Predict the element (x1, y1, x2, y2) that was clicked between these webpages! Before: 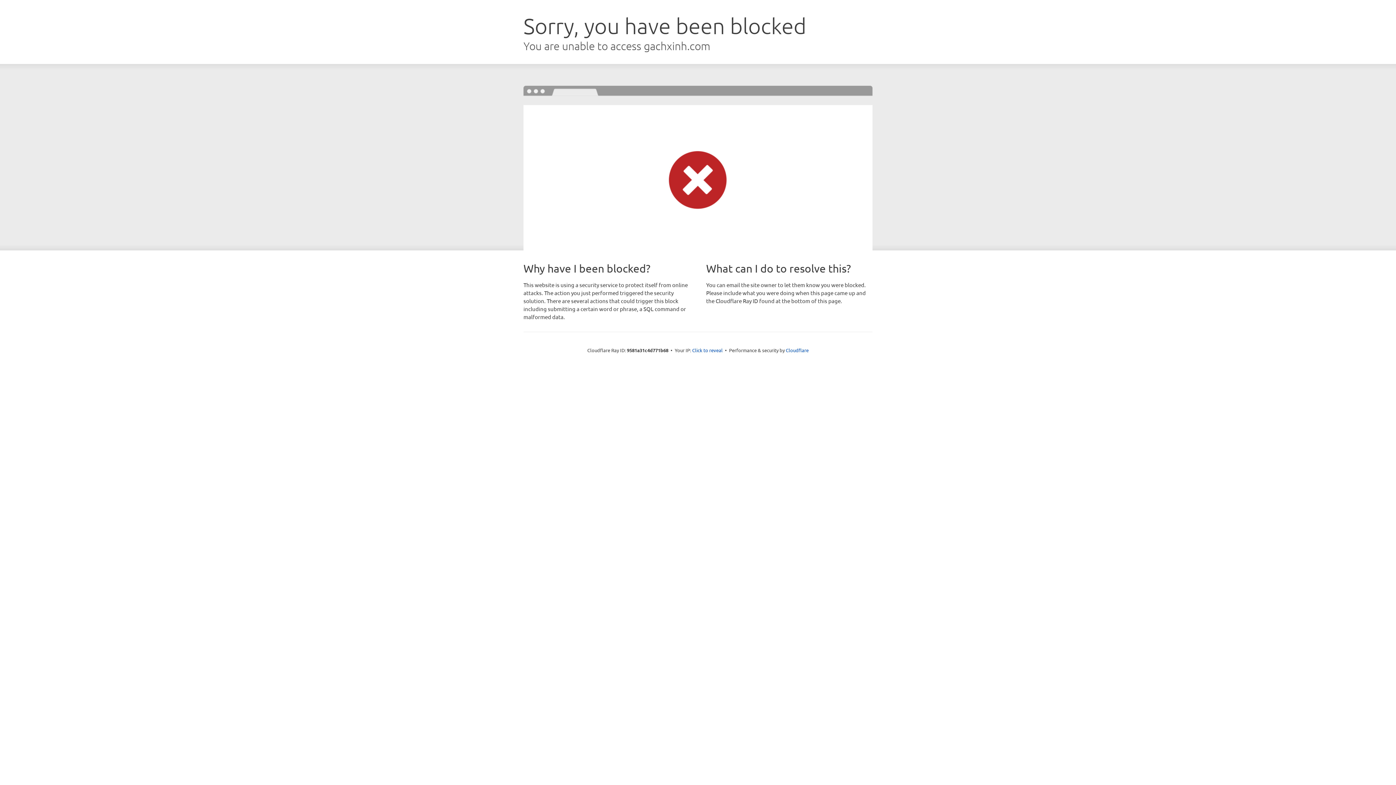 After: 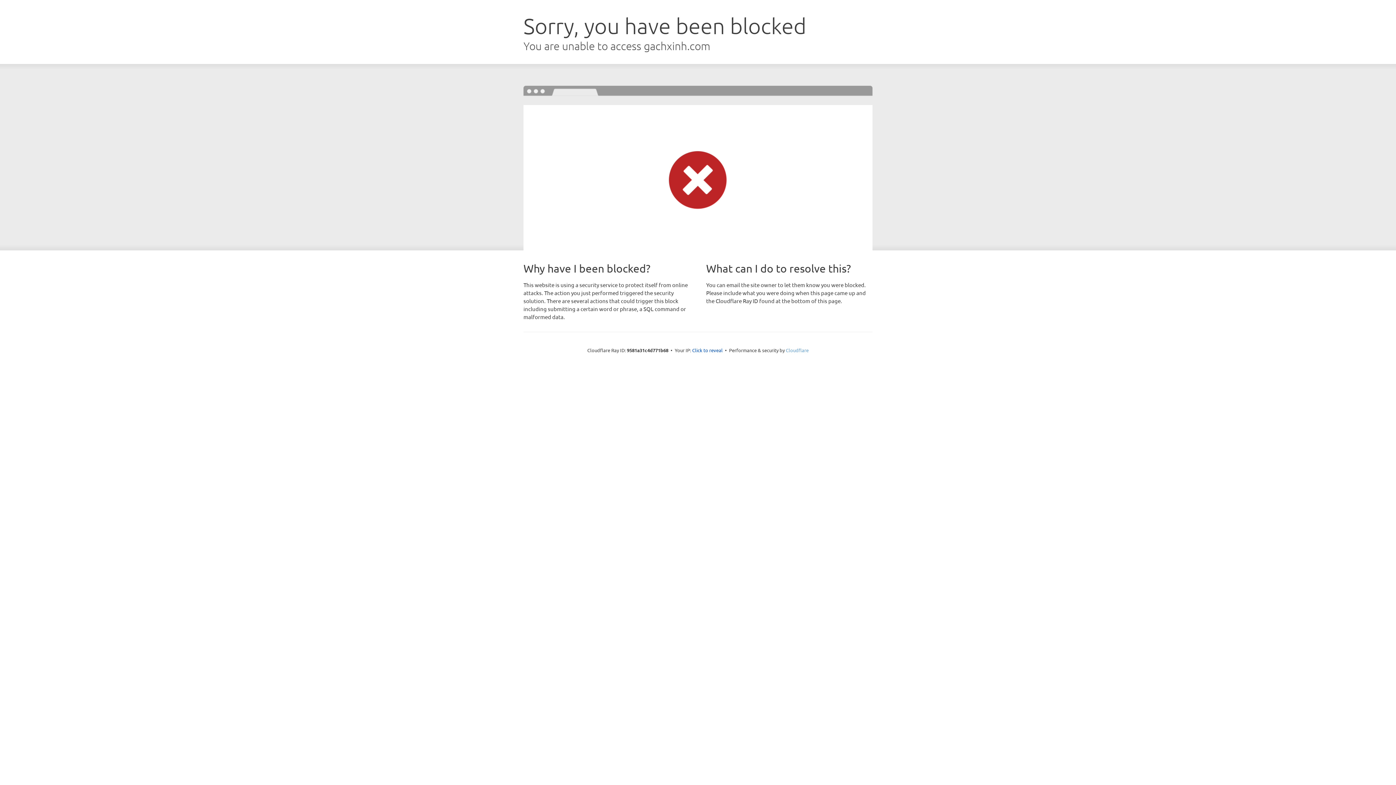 Action: bbox: (786, 347, 808, 353) label: Cloudflare